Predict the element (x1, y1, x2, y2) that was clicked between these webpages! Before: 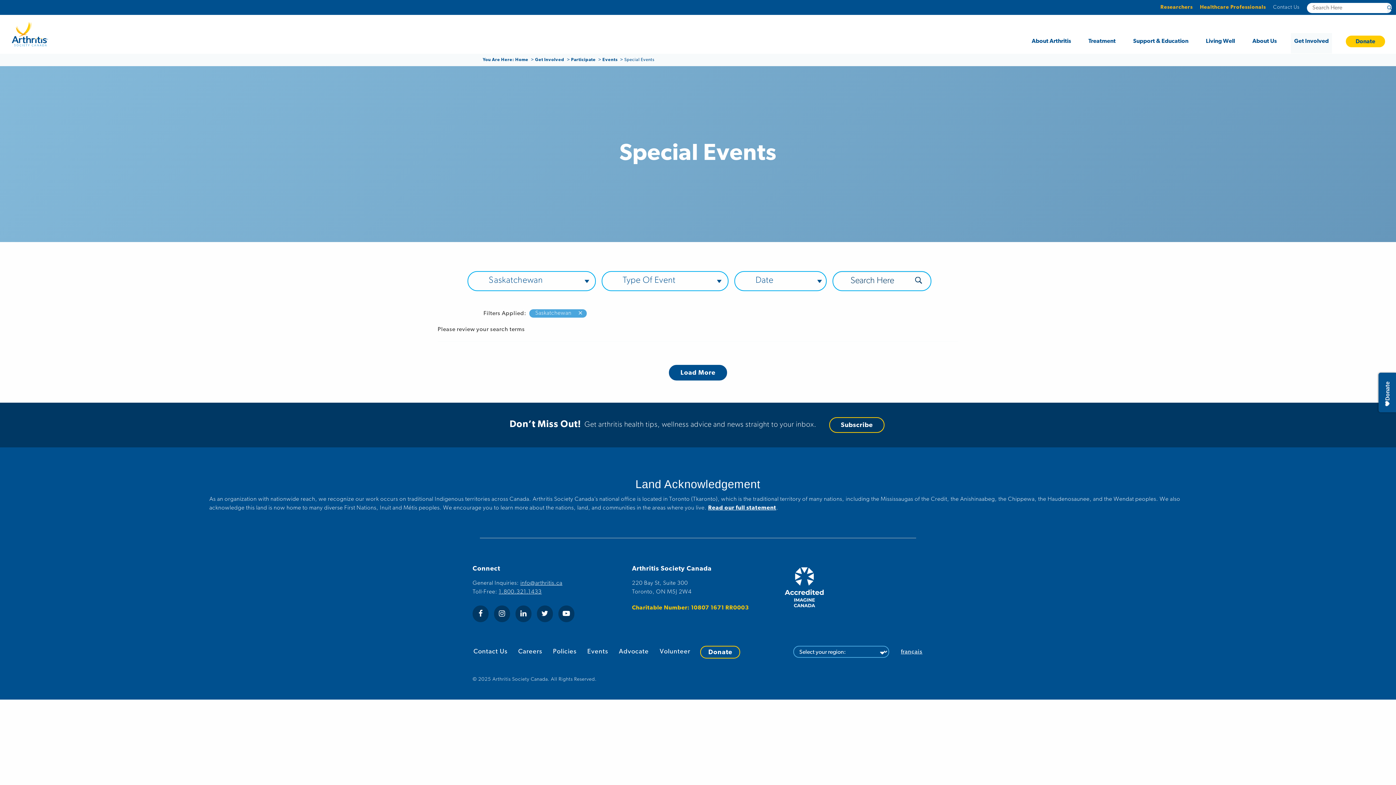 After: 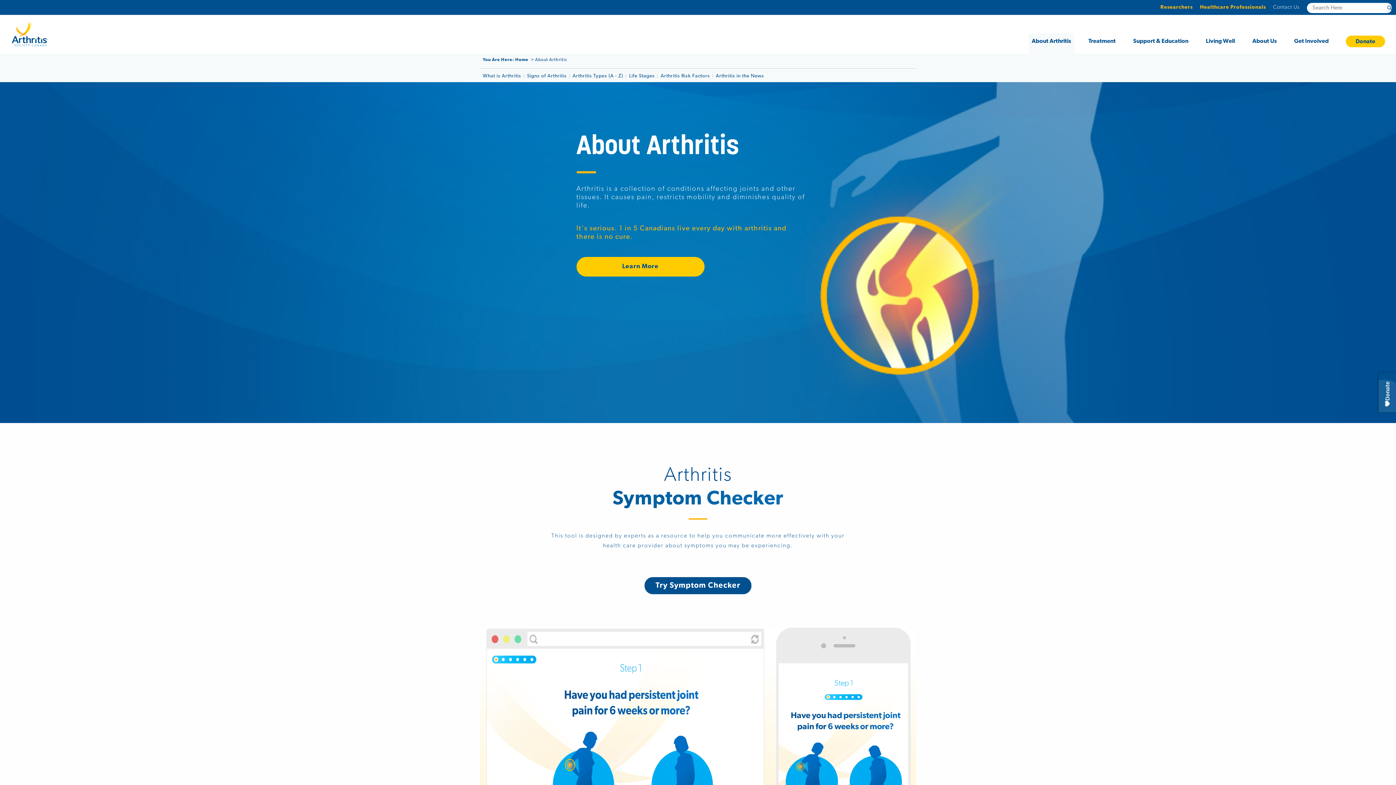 Action: bbox: (1028, 33, 1074, 53) label: About Arthritis